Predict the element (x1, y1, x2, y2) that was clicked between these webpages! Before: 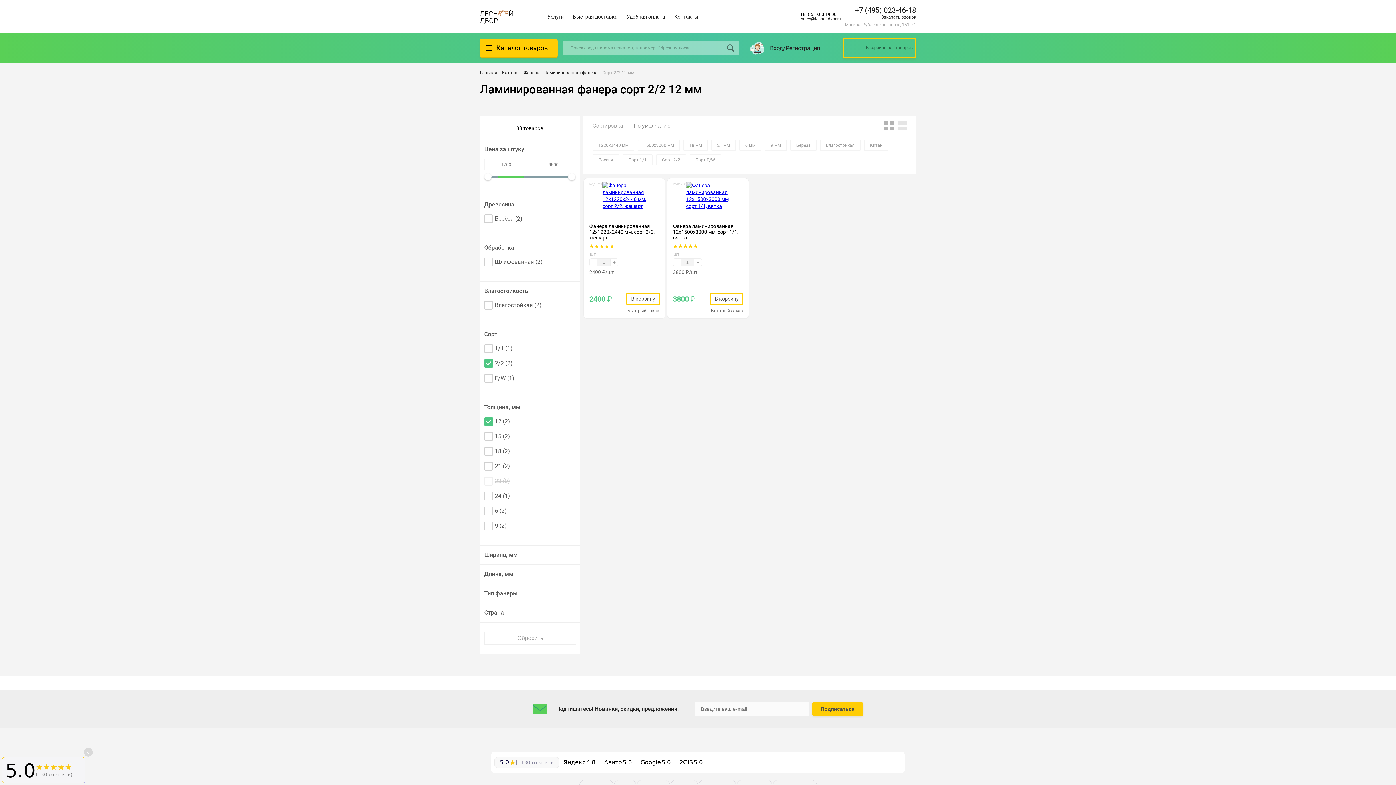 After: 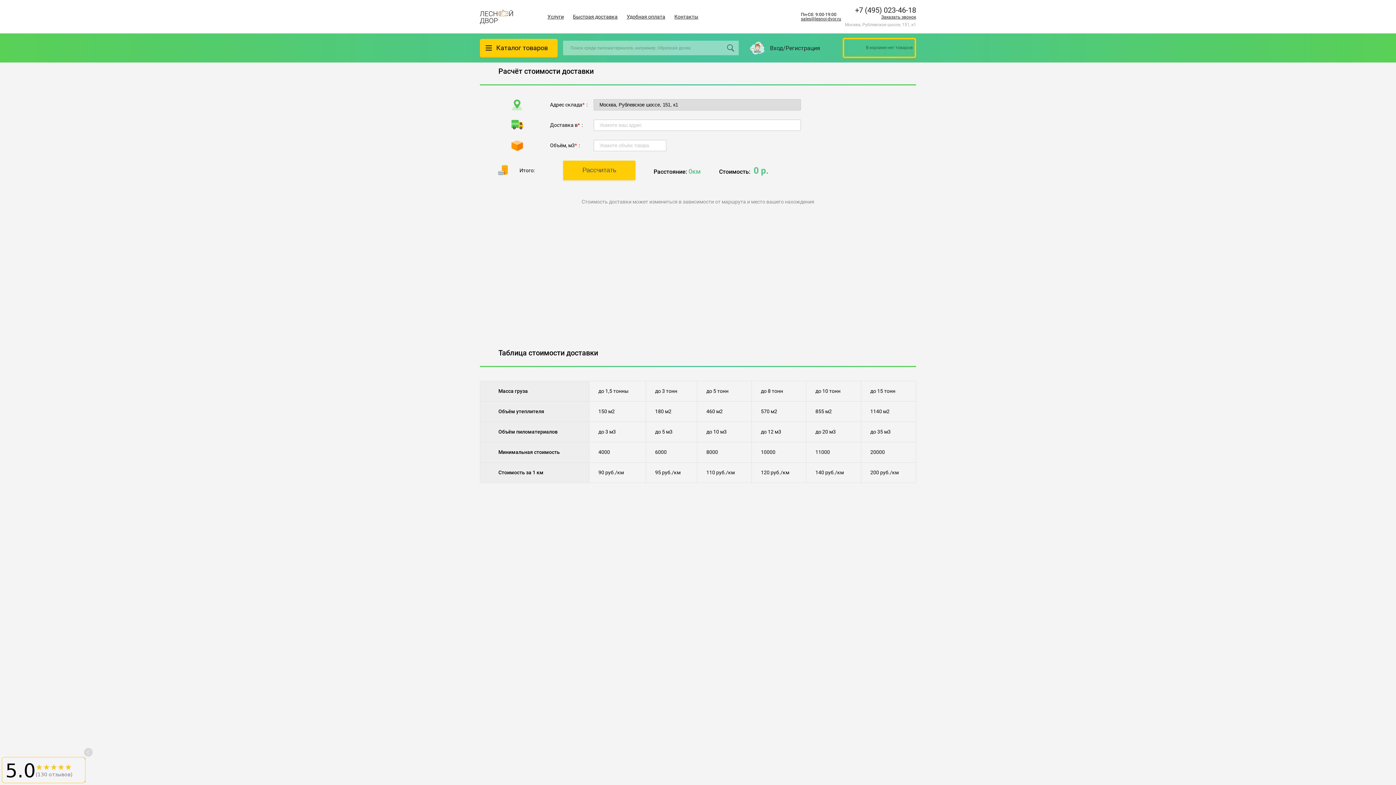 Action: label: Быстрая доставка bbox: (573, 13, 617, 19)